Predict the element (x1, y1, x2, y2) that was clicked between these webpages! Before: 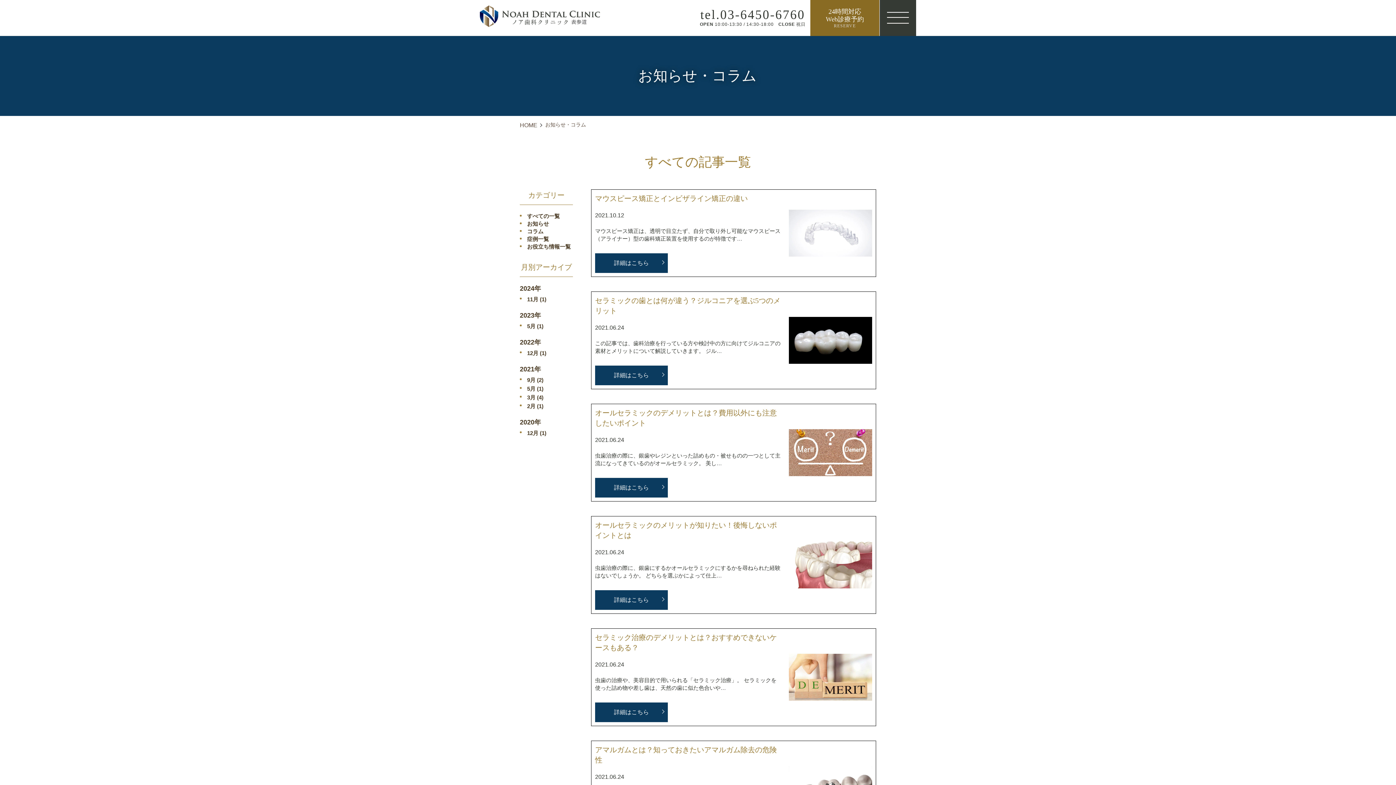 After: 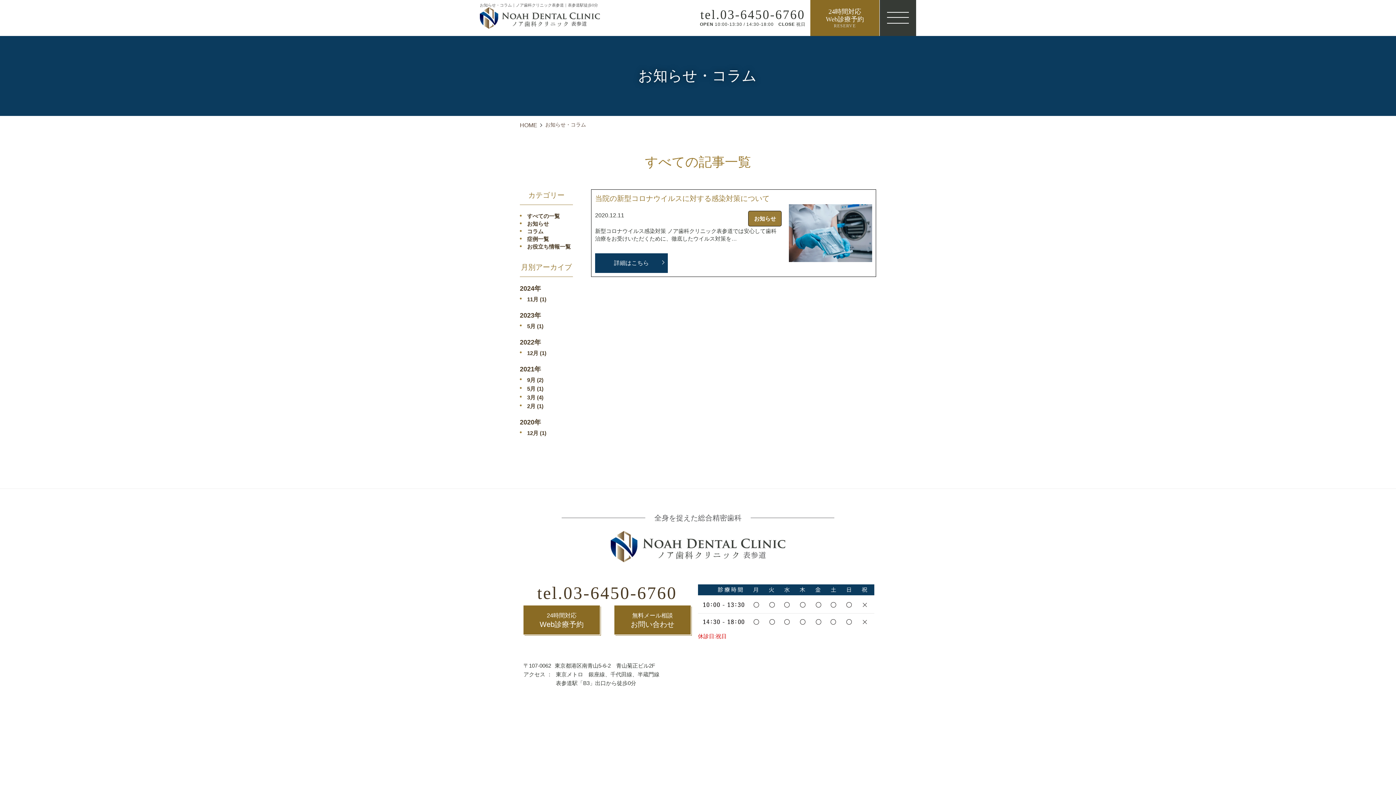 Action: bbox: (520, 418, 541, 426) label: 2020年